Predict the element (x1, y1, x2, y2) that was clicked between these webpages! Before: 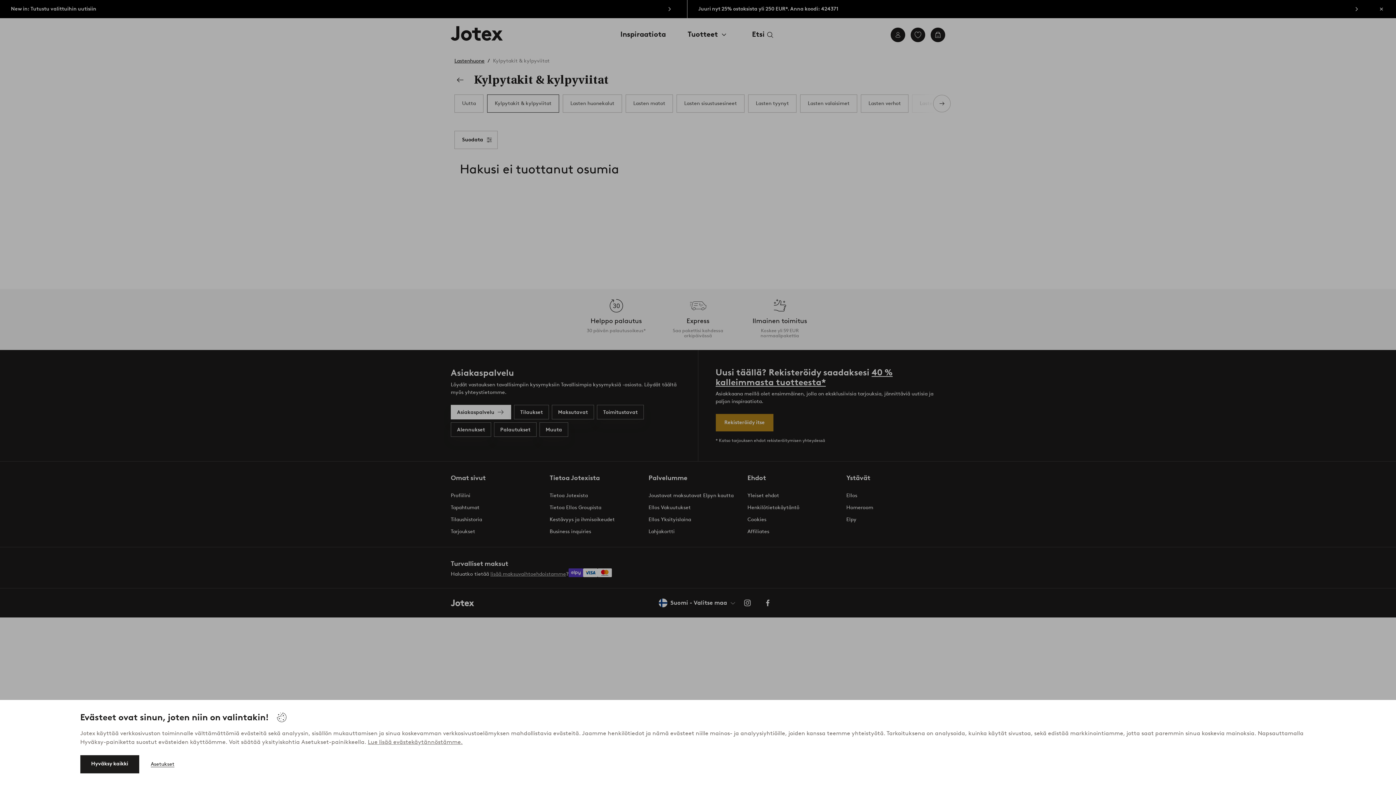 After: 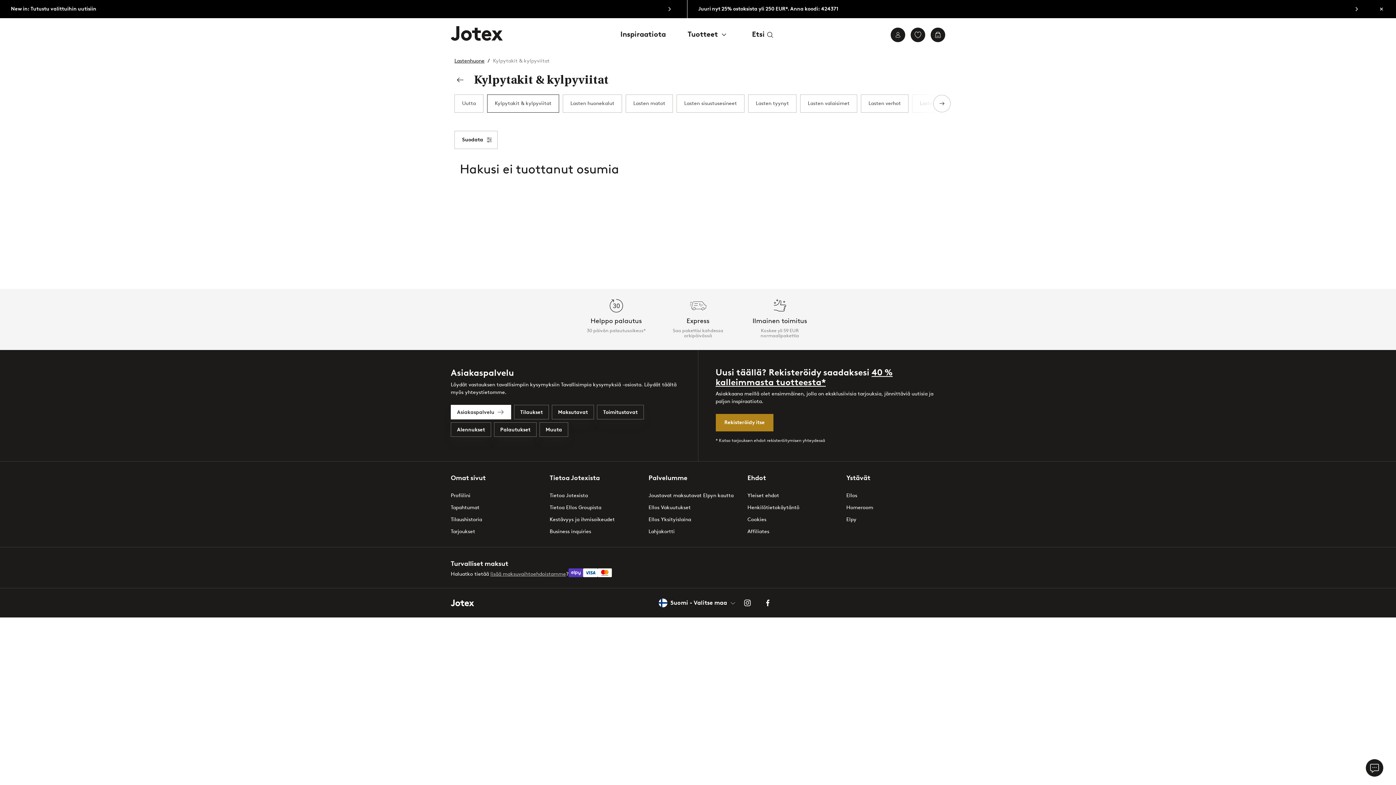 Action: bbox: (80, 755, 139, 773) label: Hyväksy kaikki